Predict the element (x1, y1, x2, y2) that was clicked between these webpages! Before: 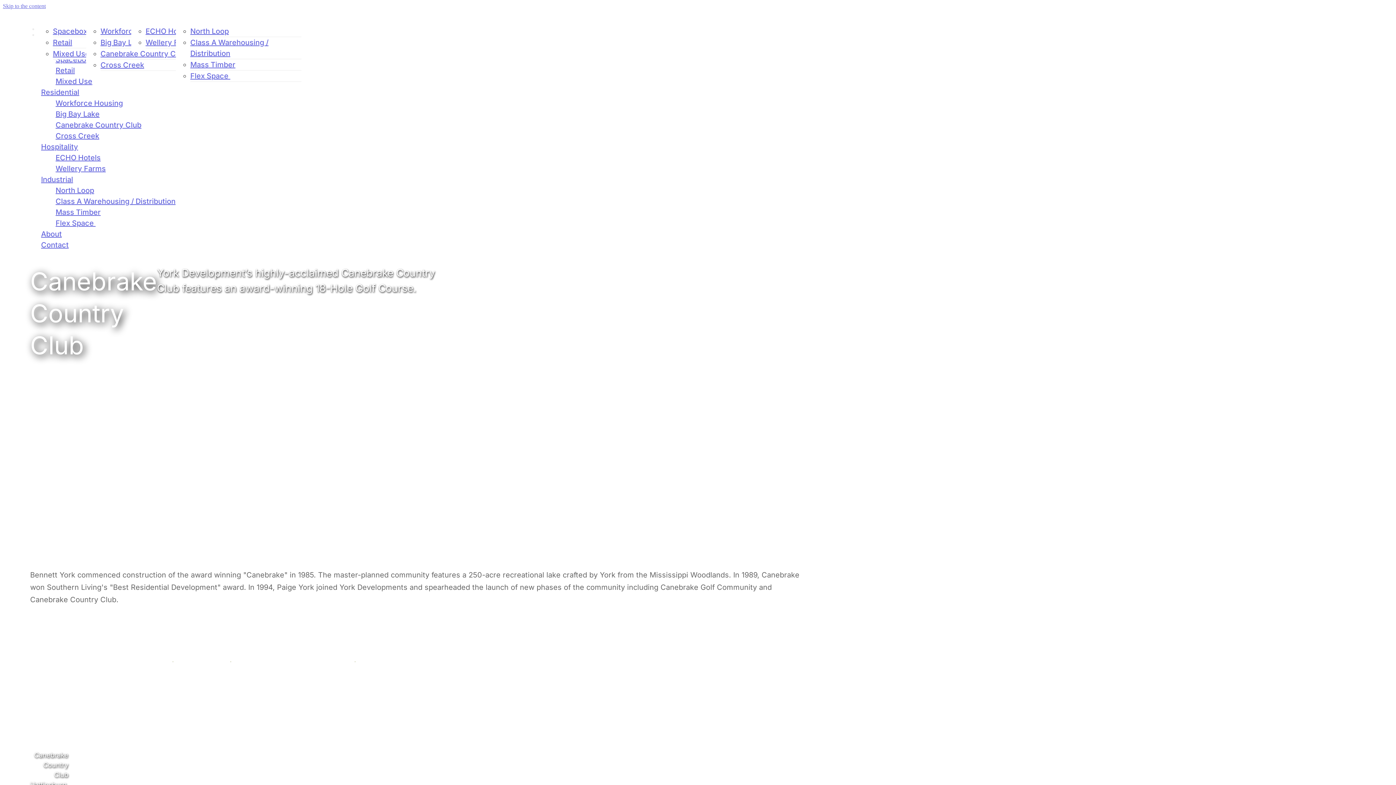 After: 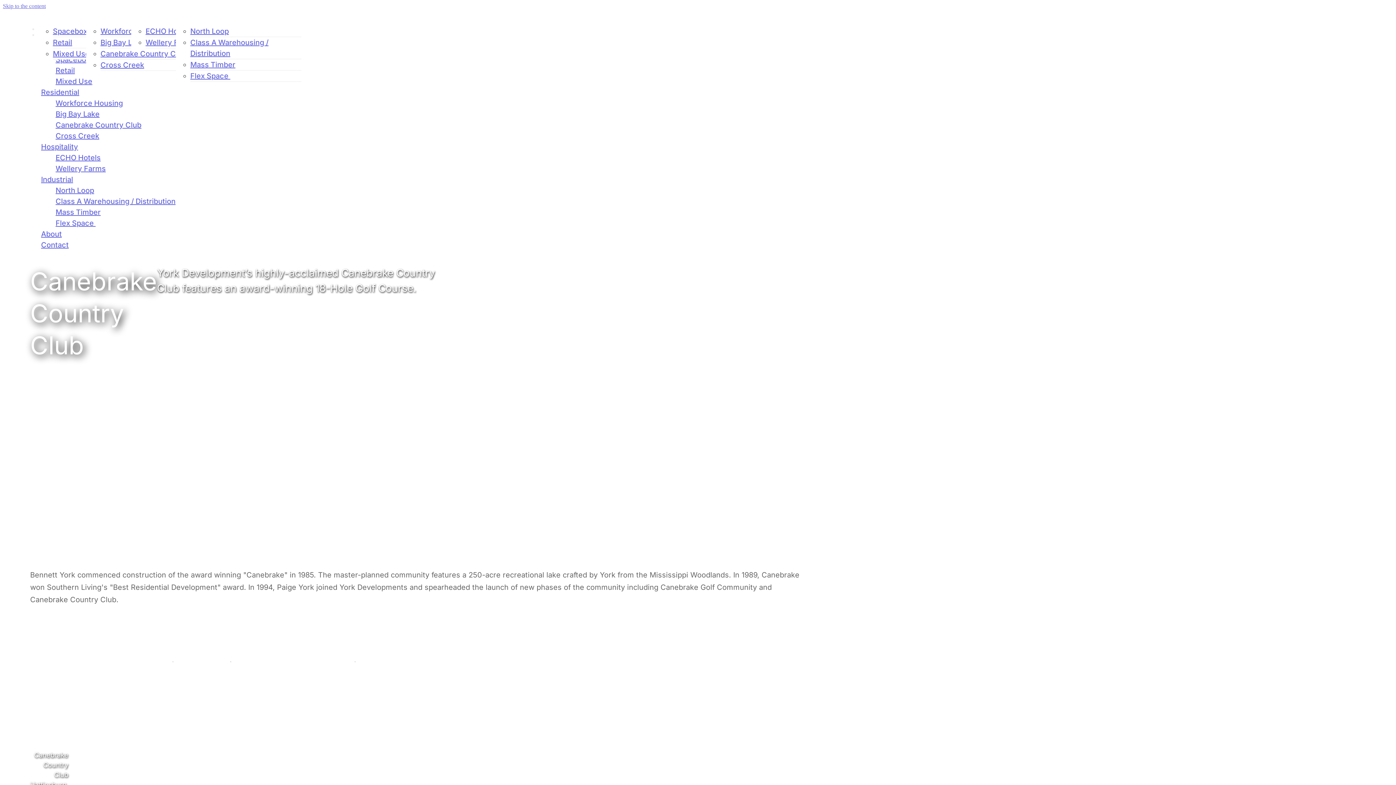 Action: bbox: (100, 49, 186, 58) label: Canebrake Country Club